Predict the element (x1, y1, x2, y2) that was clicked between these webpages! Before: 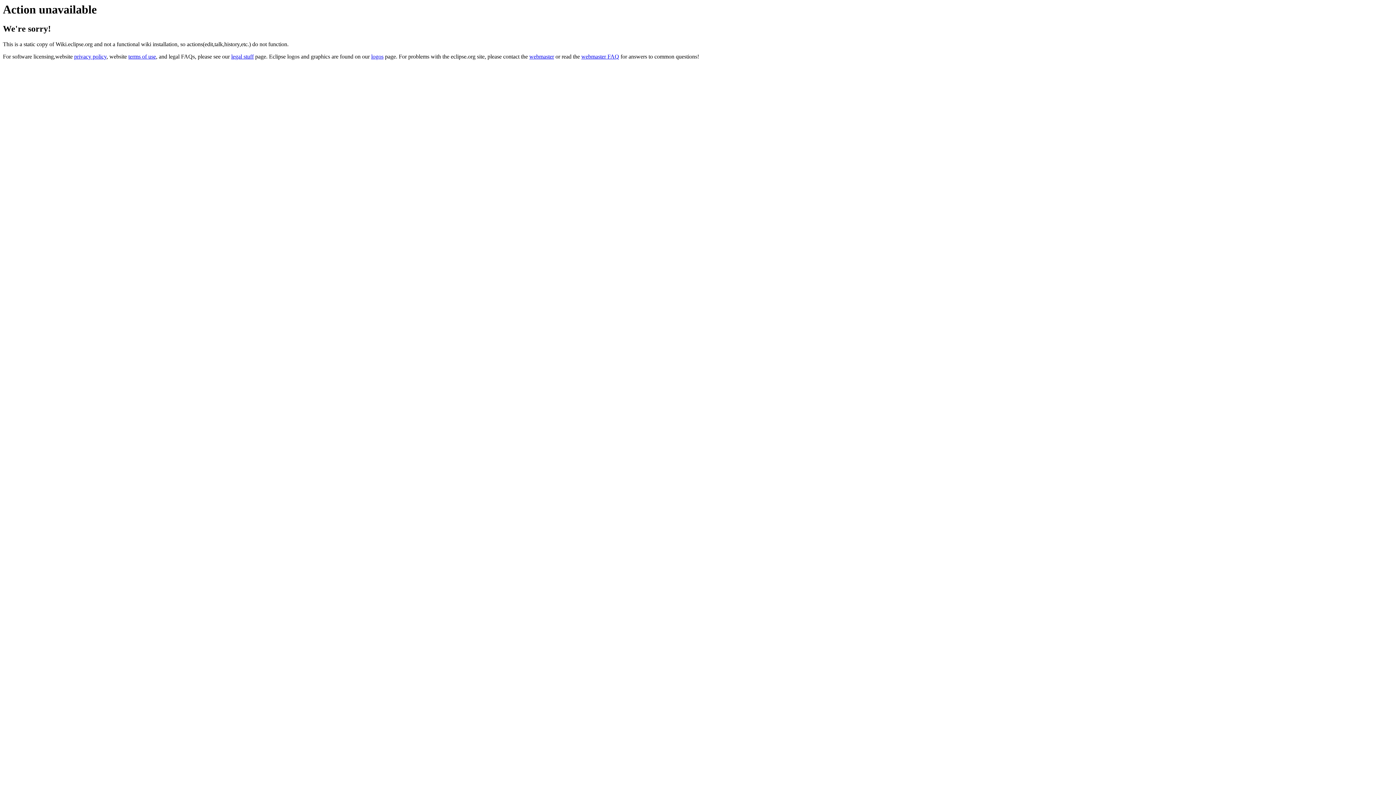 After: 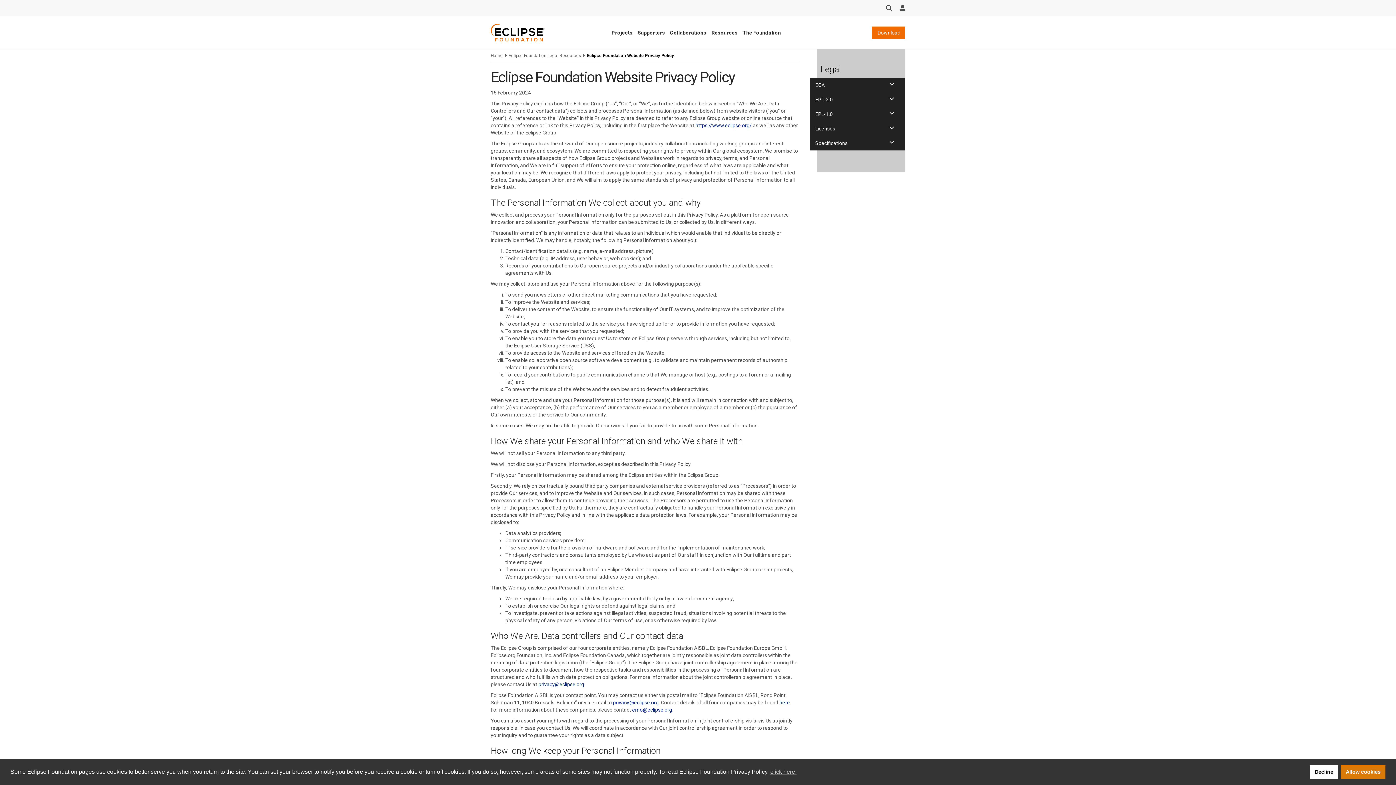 Action: bbox: (74, 53, 106, 59) label: privacy policy